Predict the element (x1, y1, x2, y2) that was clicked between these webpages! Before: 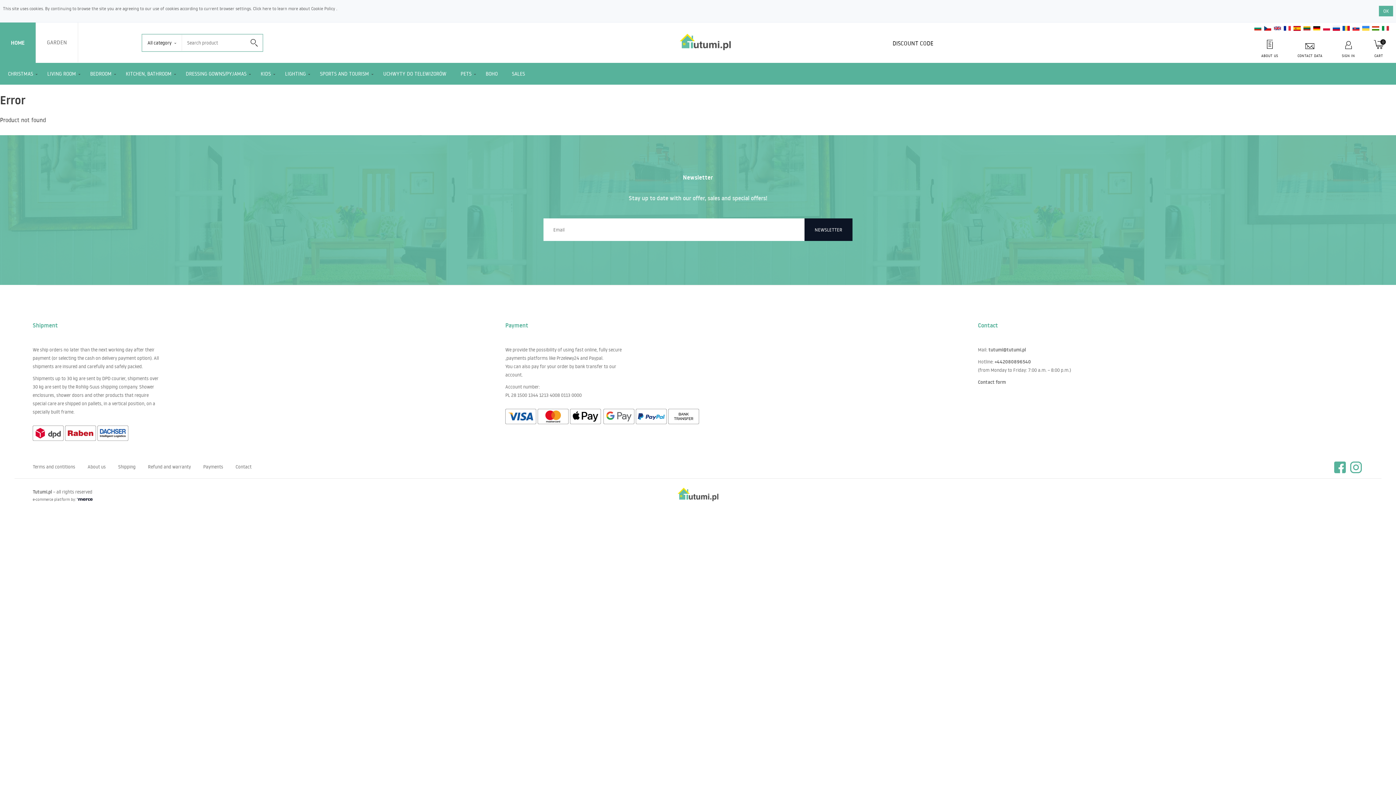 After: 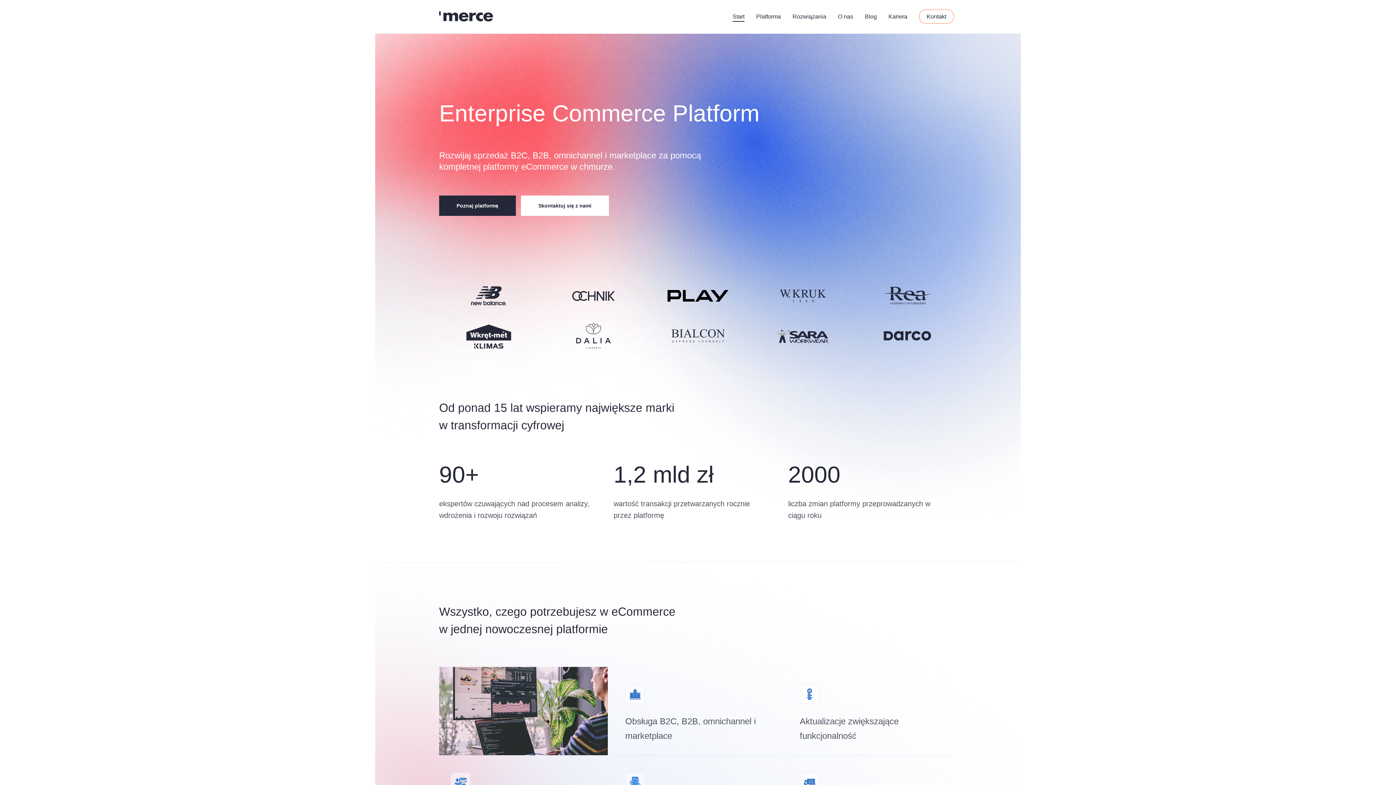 Action: bbox: (77, 496, 92, 503)